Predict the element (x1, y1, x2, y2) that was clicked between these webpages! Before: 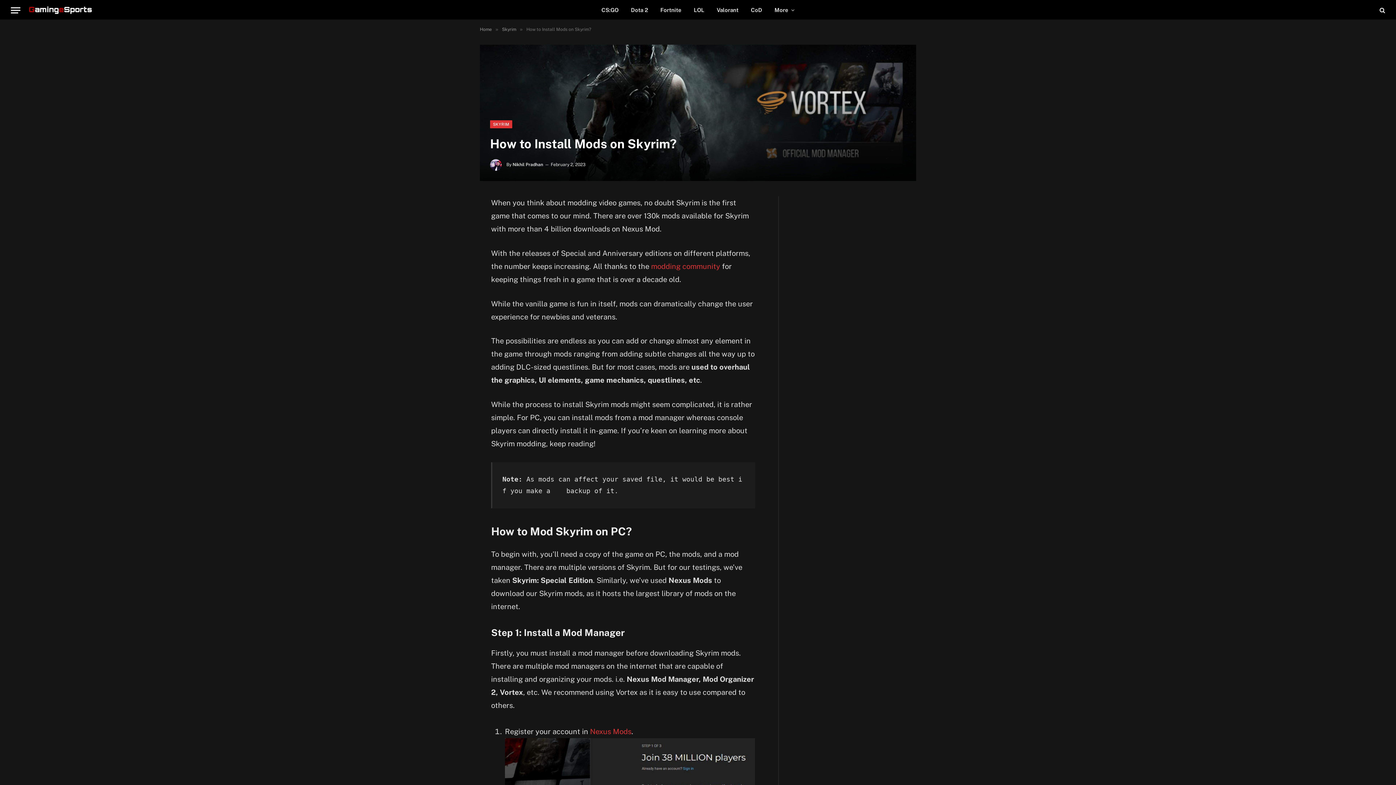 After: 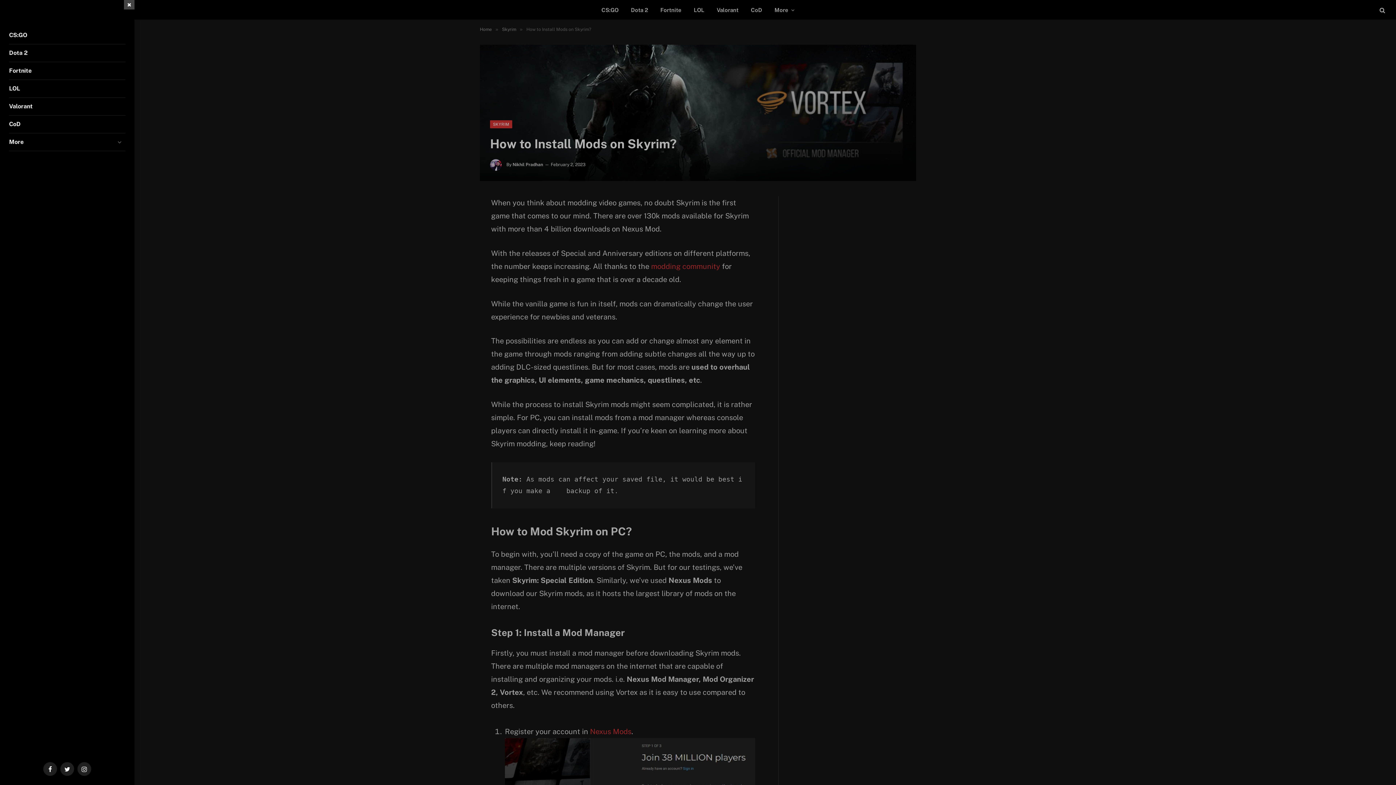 Action: bbox: (10, 2, 20, 18) label: Menu